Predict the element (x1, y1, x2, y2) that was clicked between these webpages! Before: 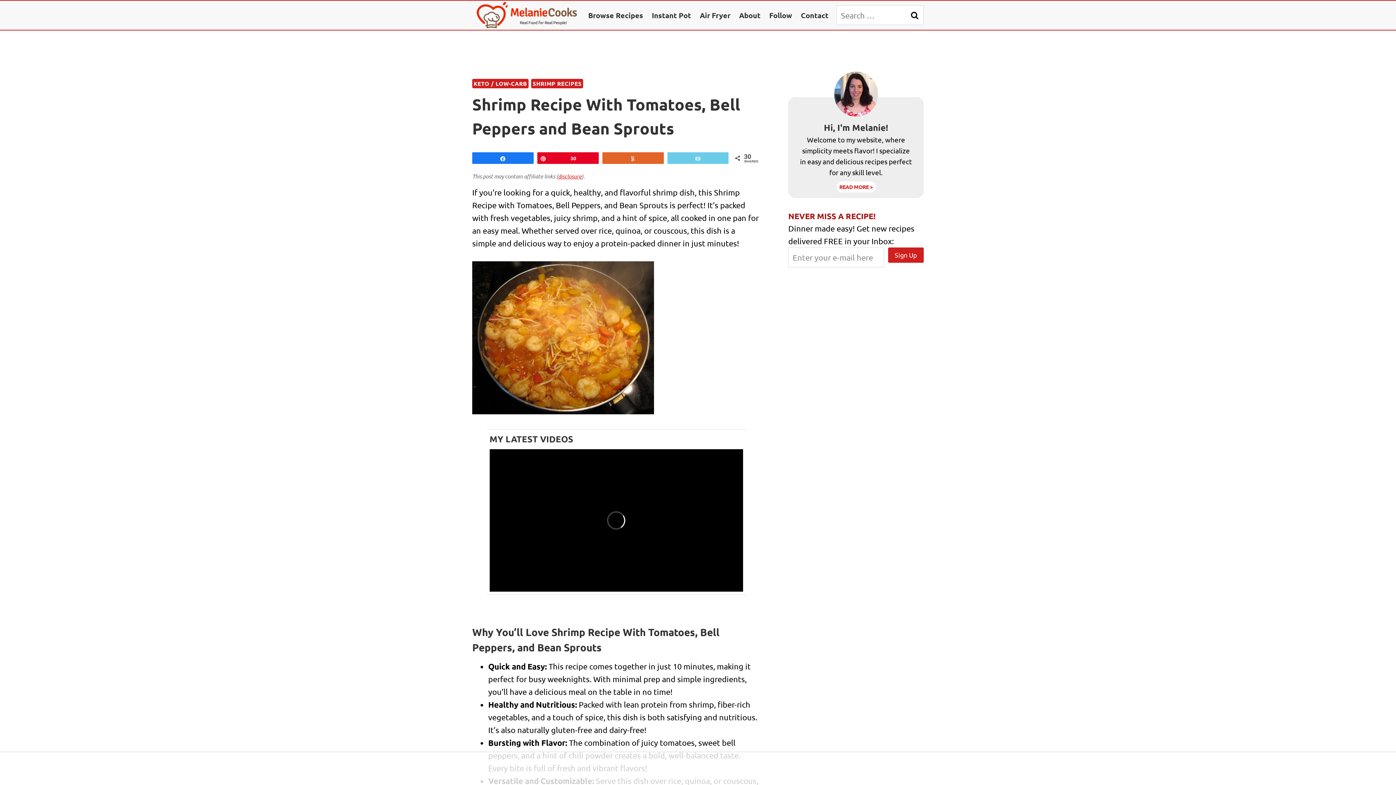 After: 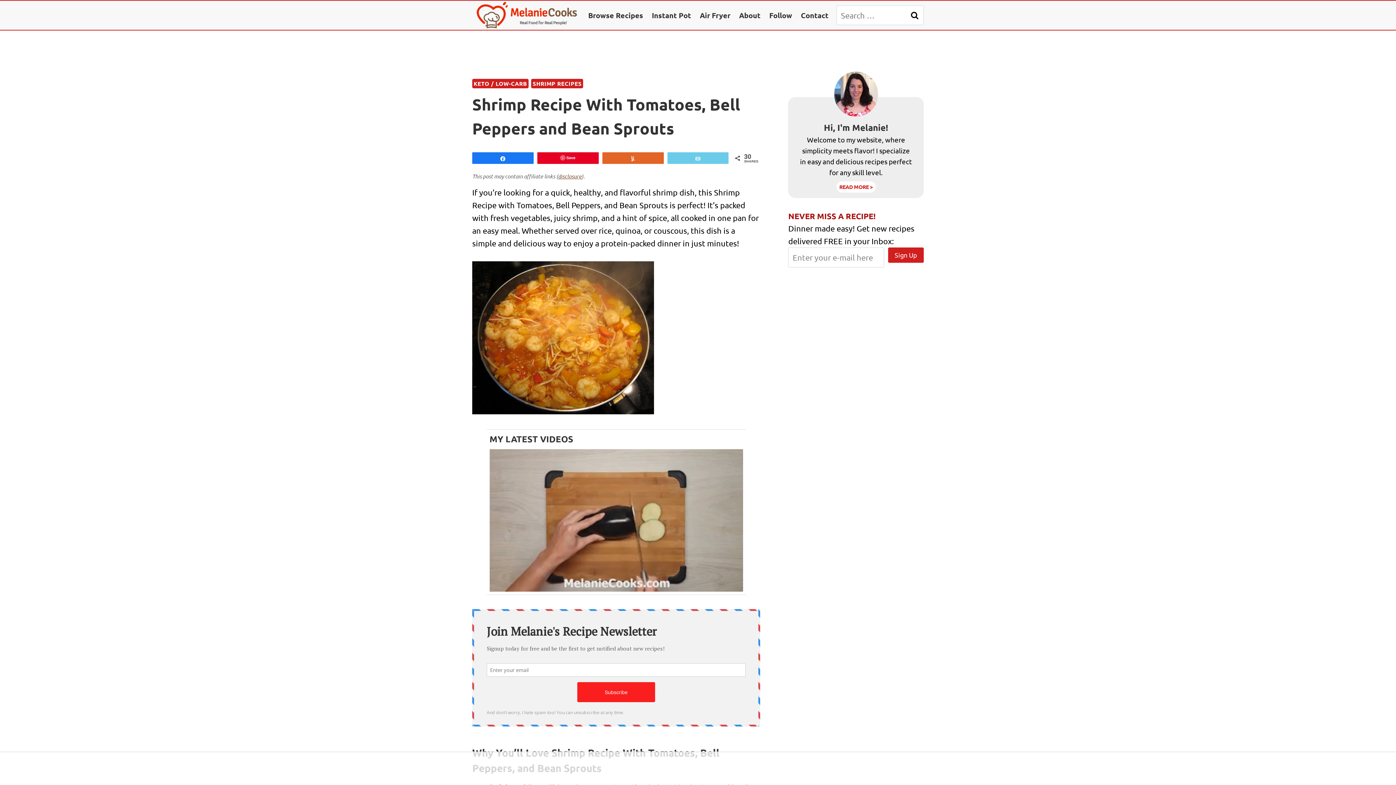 Action: label: disclosure bbox: (558, 172, 581, 179)